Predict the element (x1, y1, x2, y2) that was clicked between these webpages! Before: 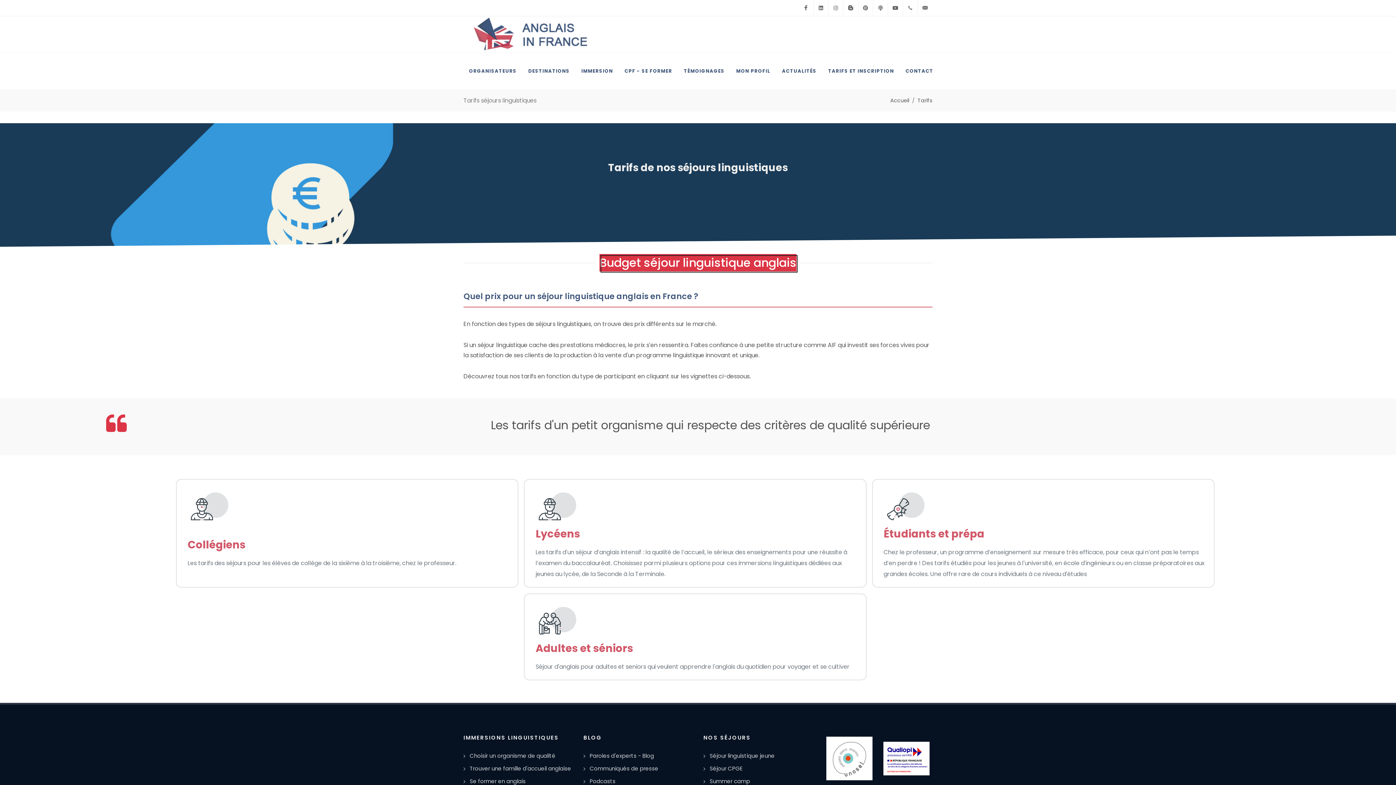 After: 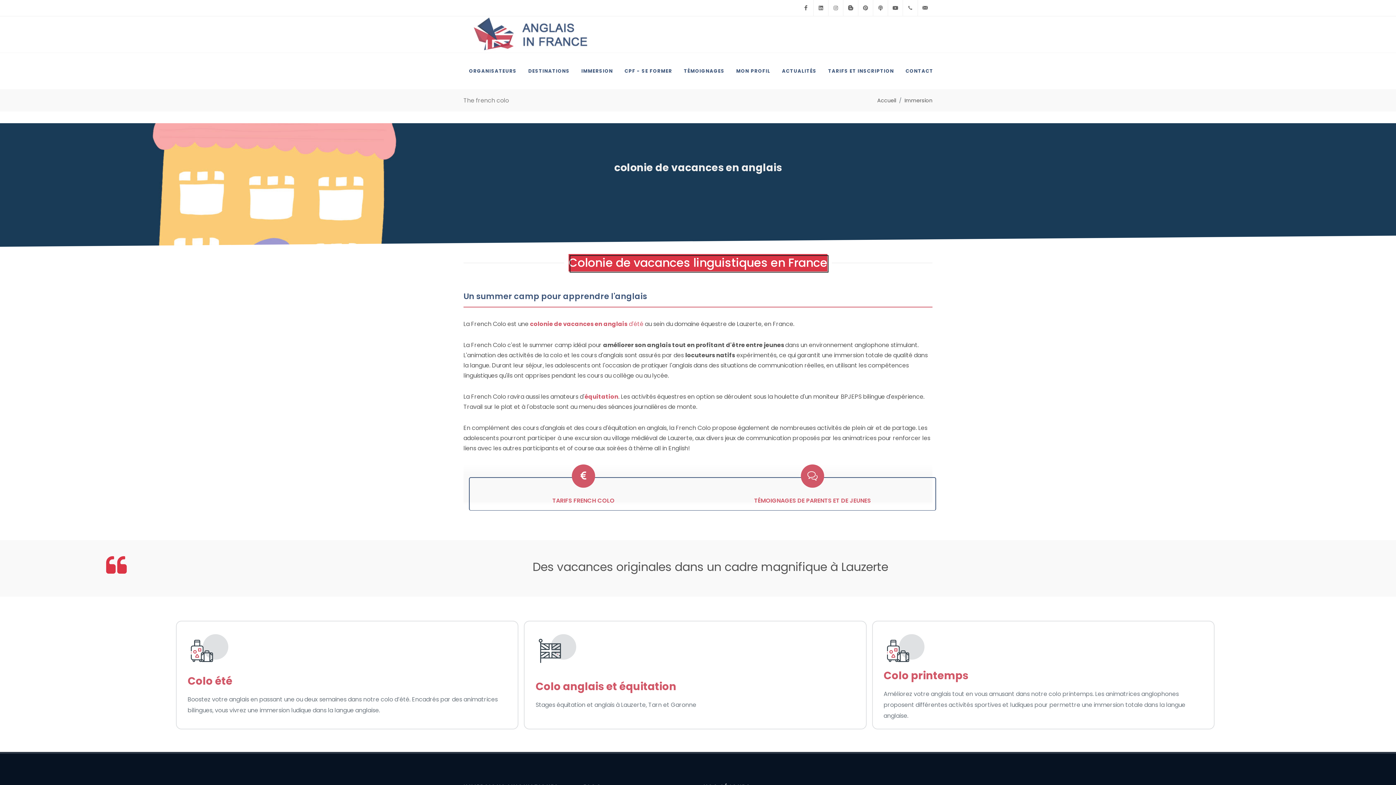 Action: bbox: (705, 776, 751, 786) label: Summer camp